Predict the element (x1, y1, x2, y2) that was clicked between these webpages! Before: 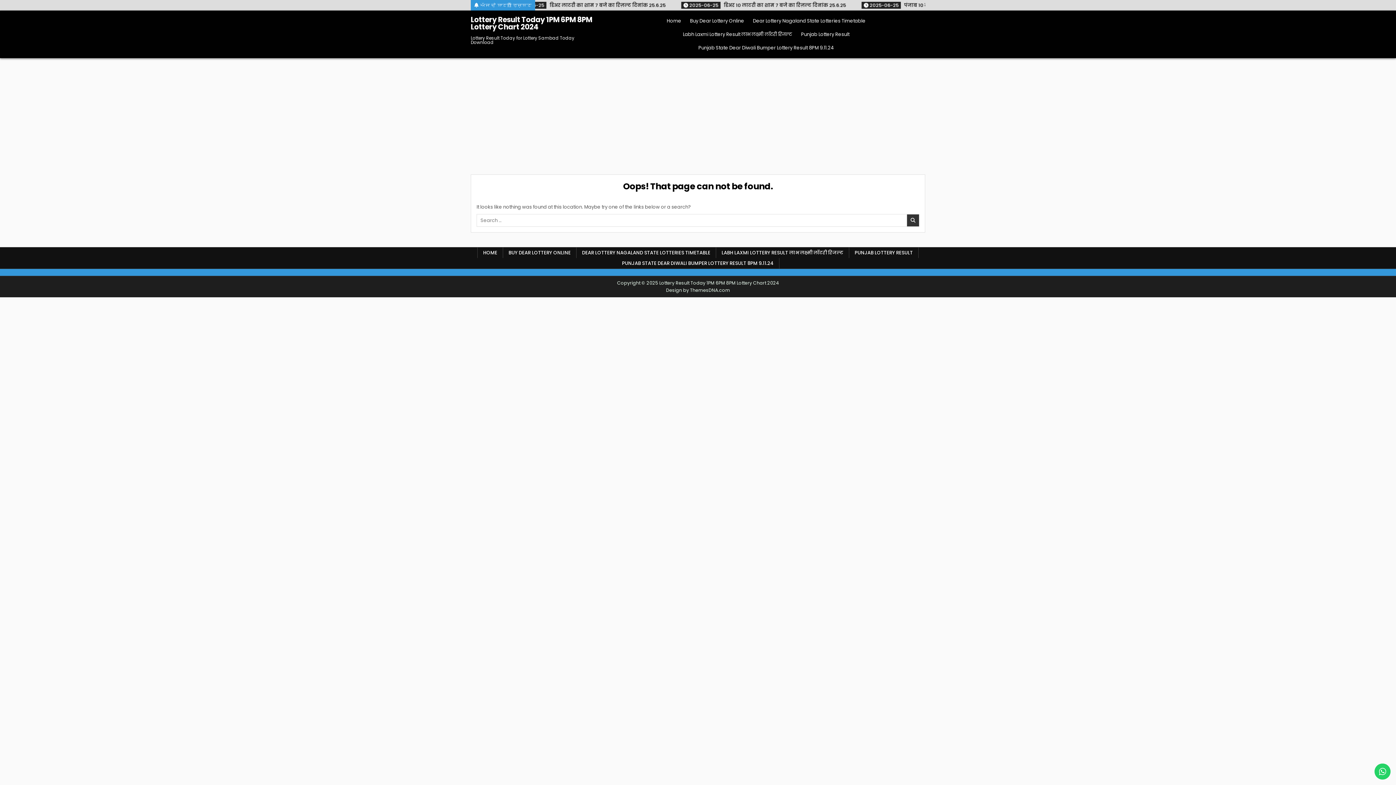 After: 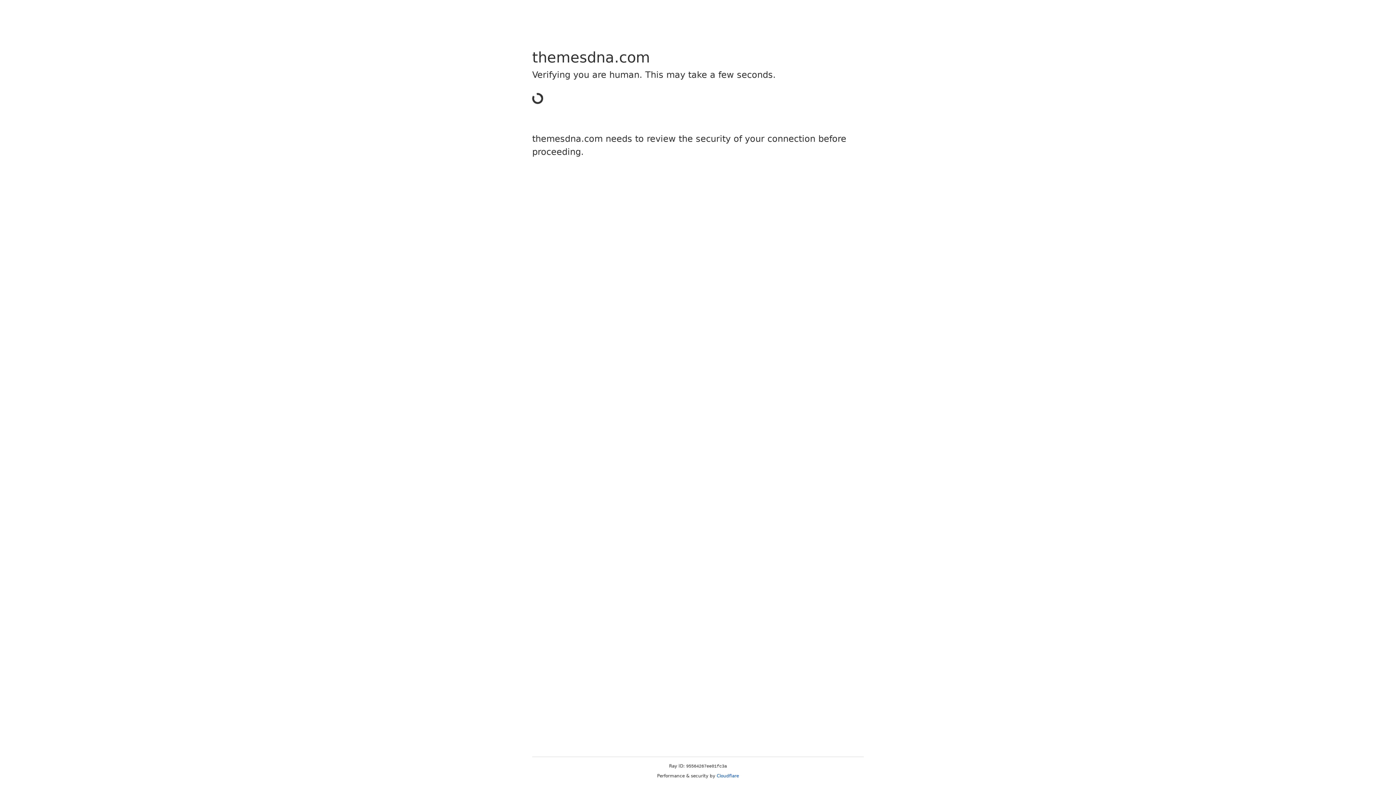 Action: bbox: (666, 287, 730, 293) label: Design by ThemesDNA.com